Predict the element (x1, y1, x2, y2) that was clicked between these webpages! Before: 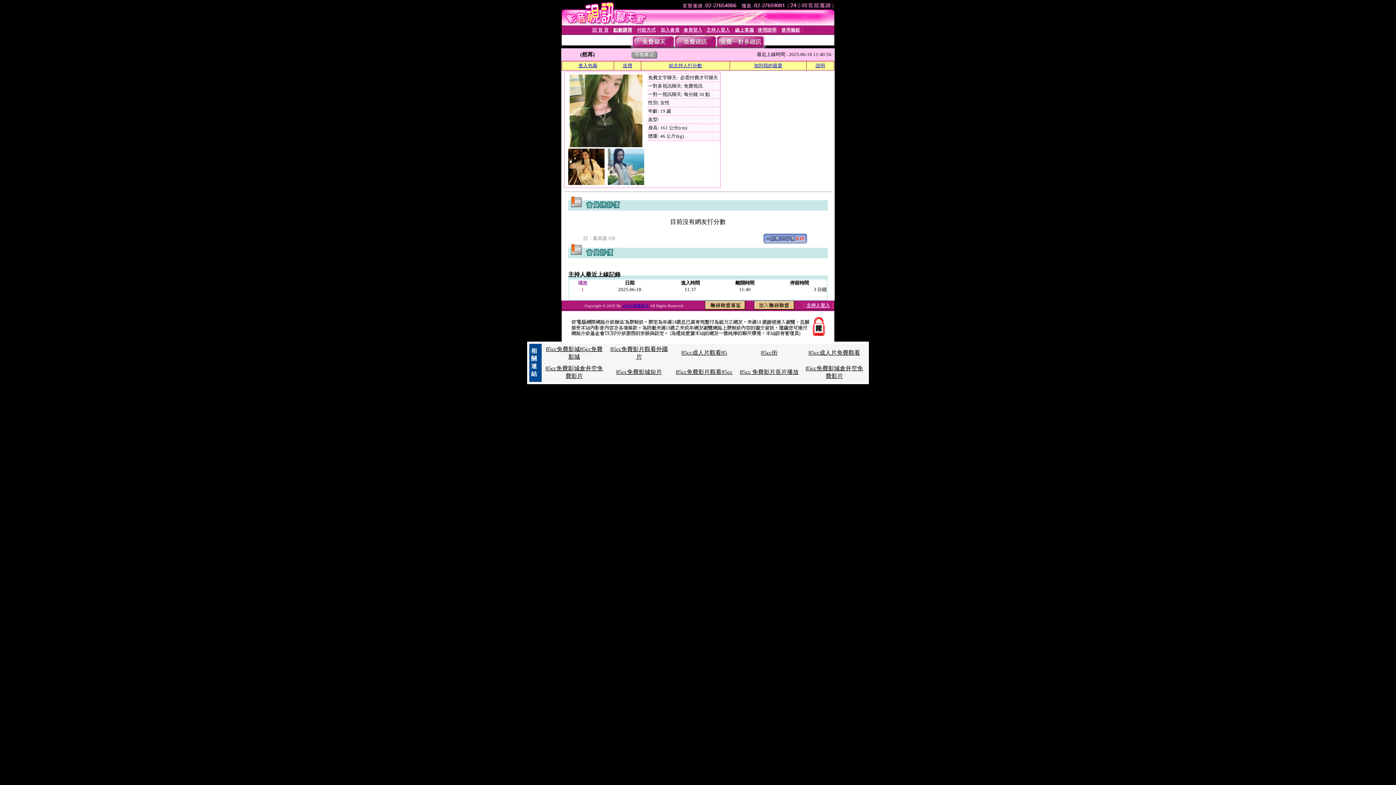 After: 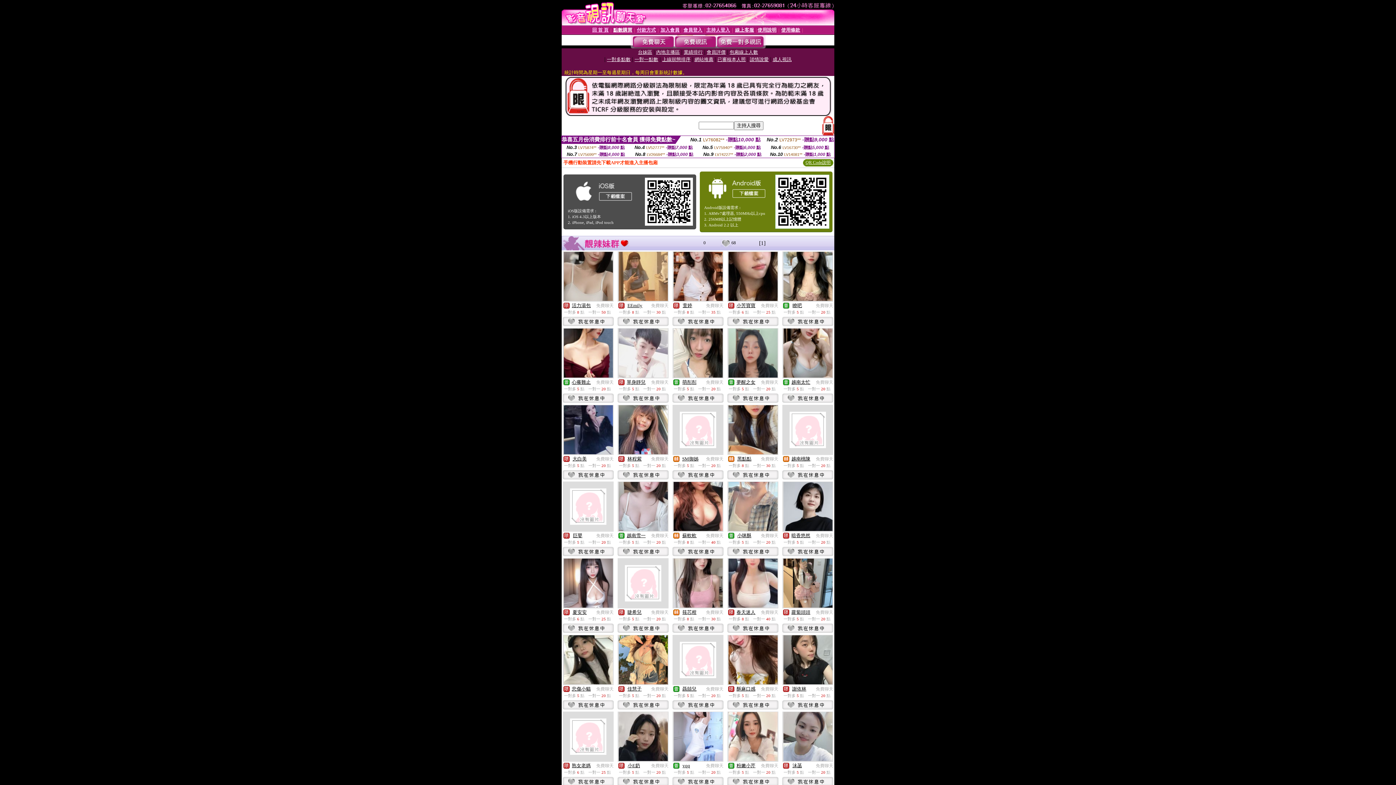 Action: bbox: (632, 43, 674, 49)